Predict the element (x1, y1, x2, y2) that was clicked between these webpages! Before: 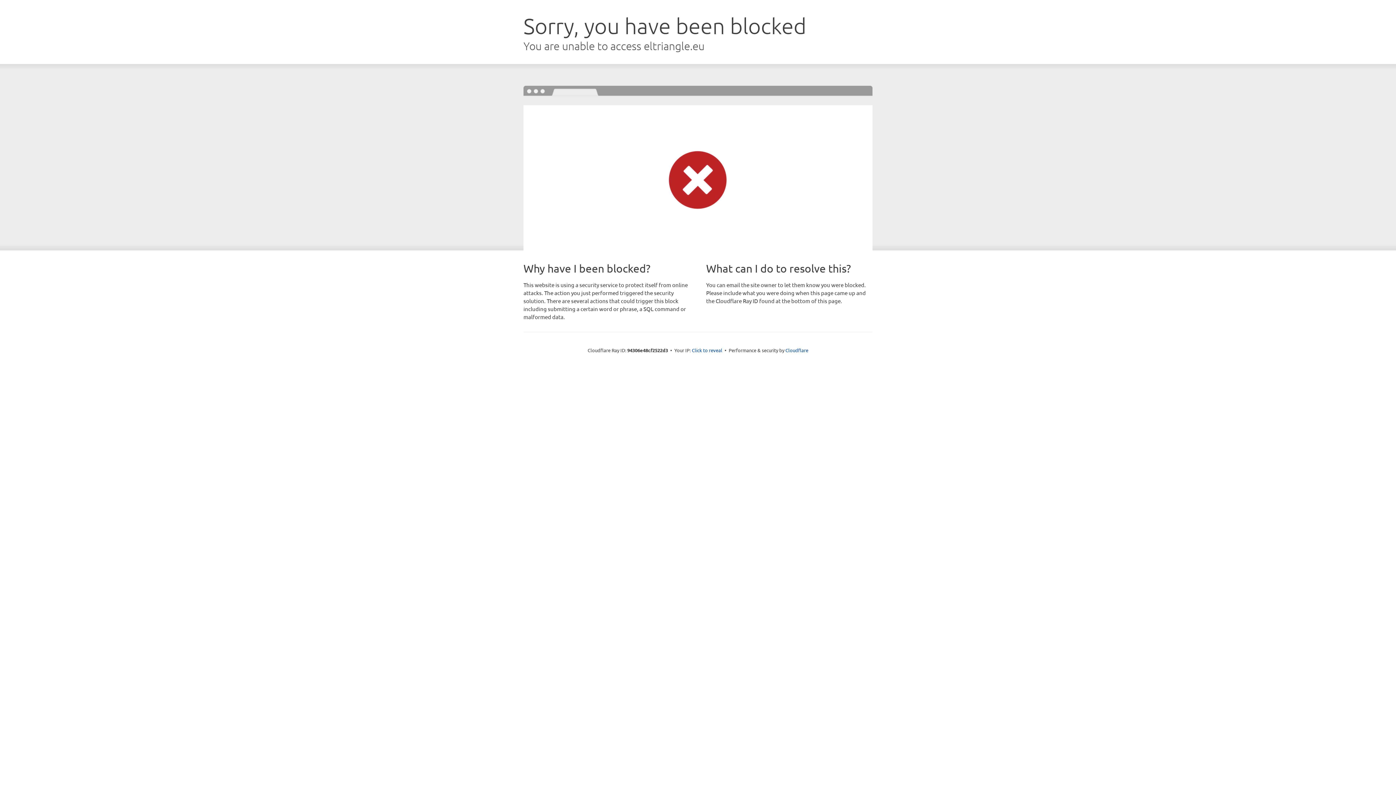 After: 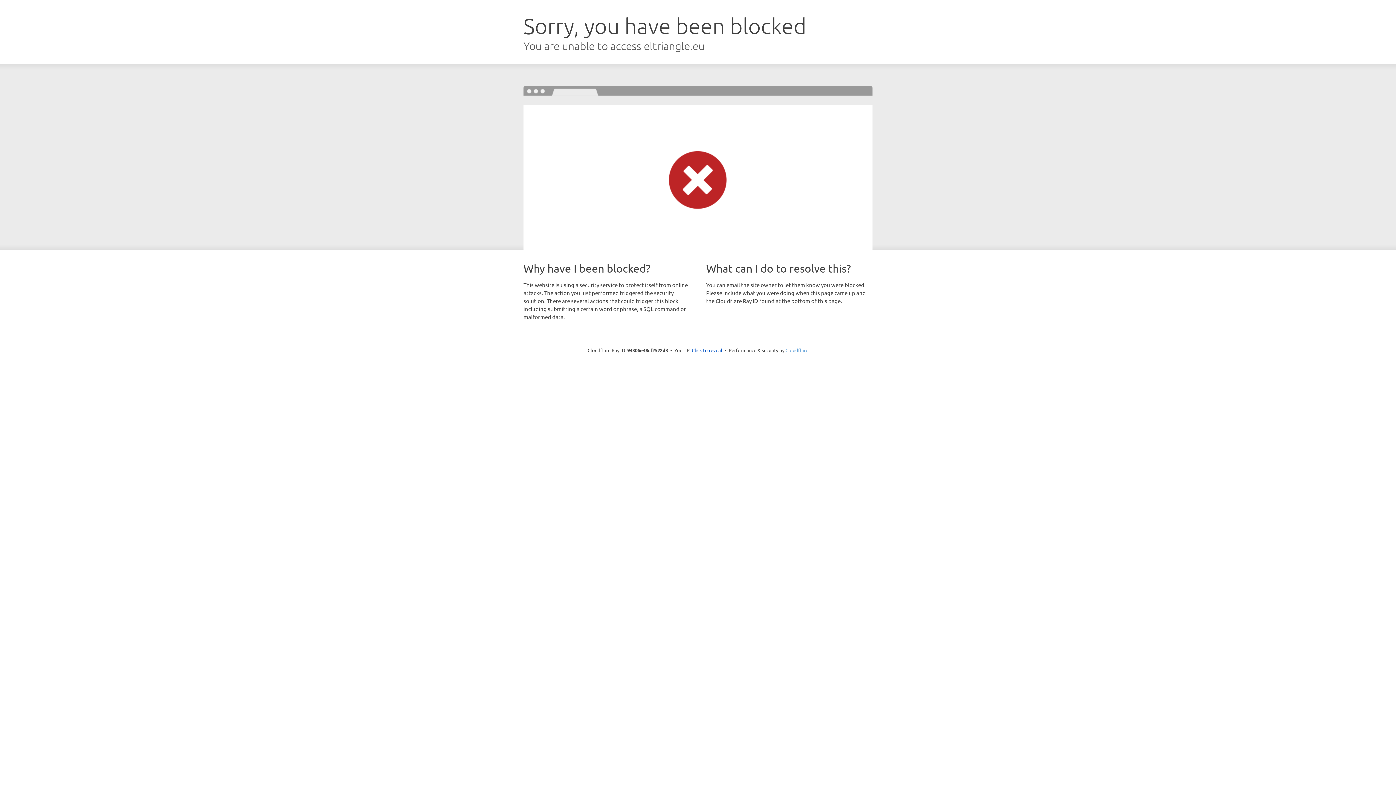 Action: label: Cloudflare bbox: (785, 347, 808, 353)